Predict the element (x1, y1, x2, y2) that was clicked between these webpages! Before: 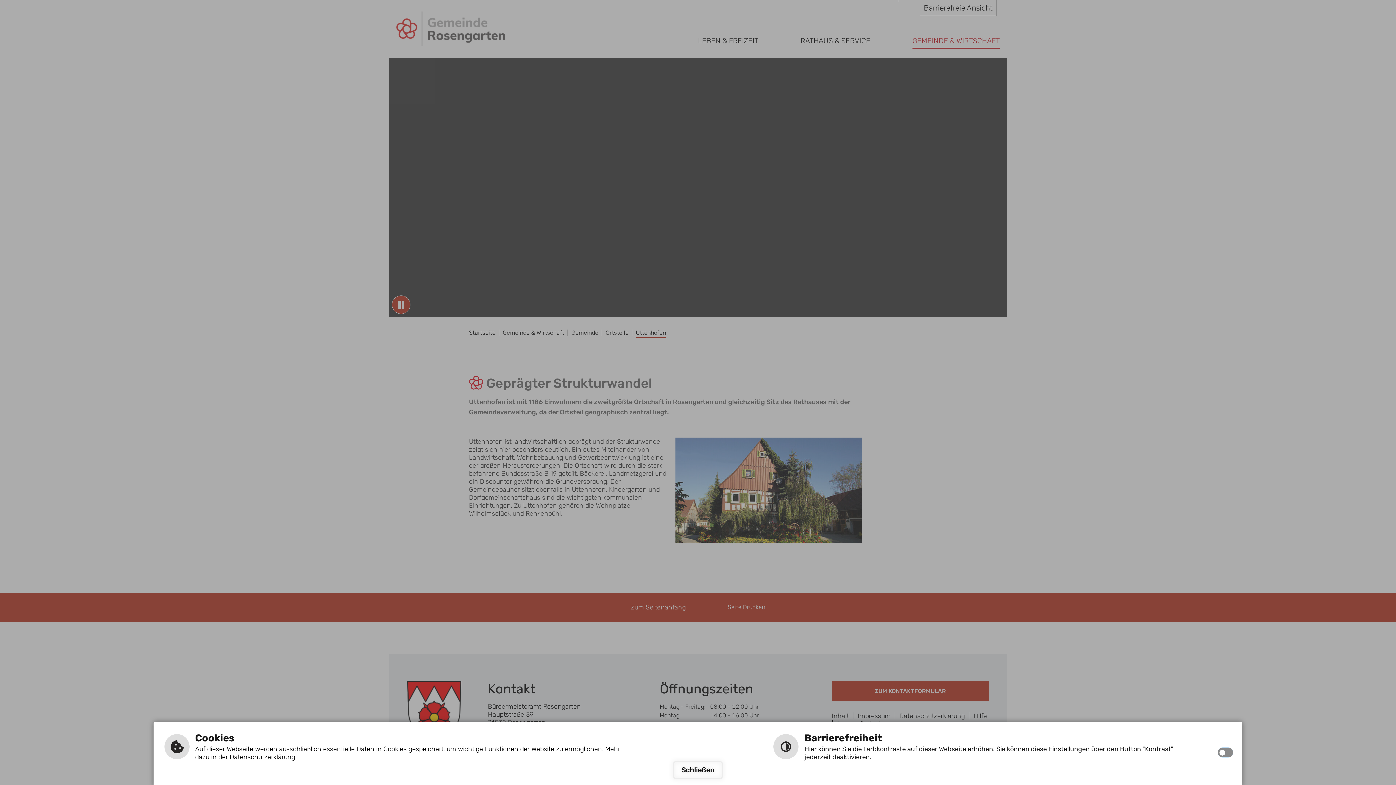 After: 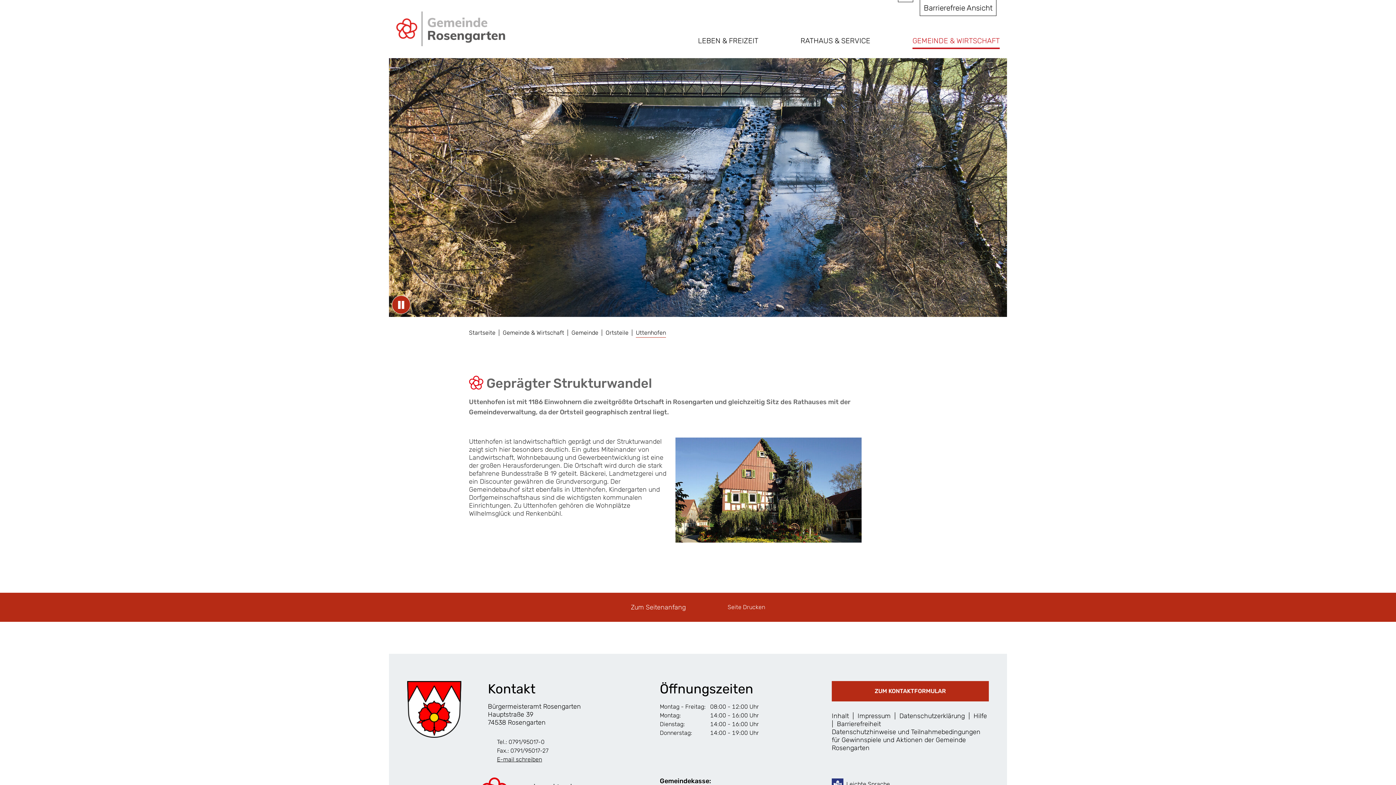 Action: label: Schließen bbox: (673, 761, 723, 779)